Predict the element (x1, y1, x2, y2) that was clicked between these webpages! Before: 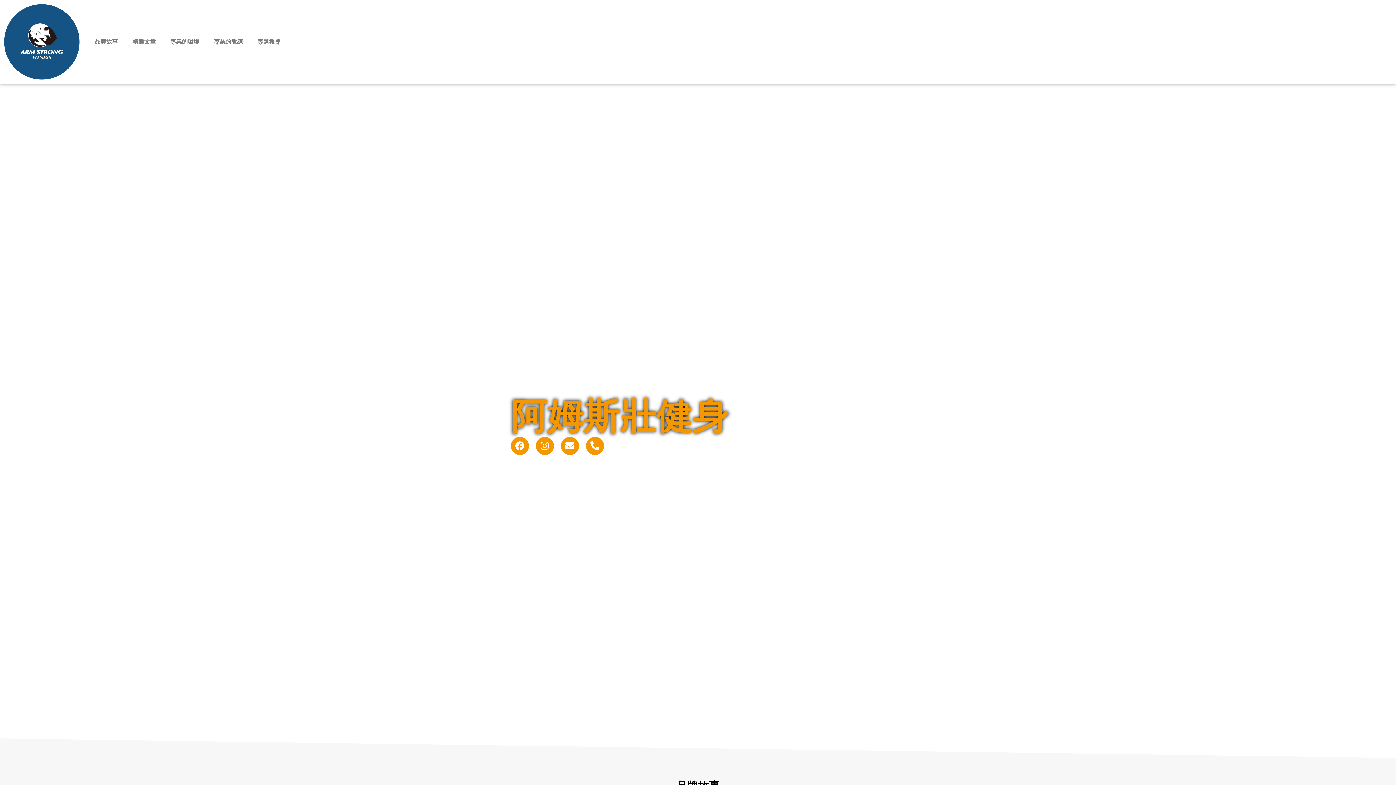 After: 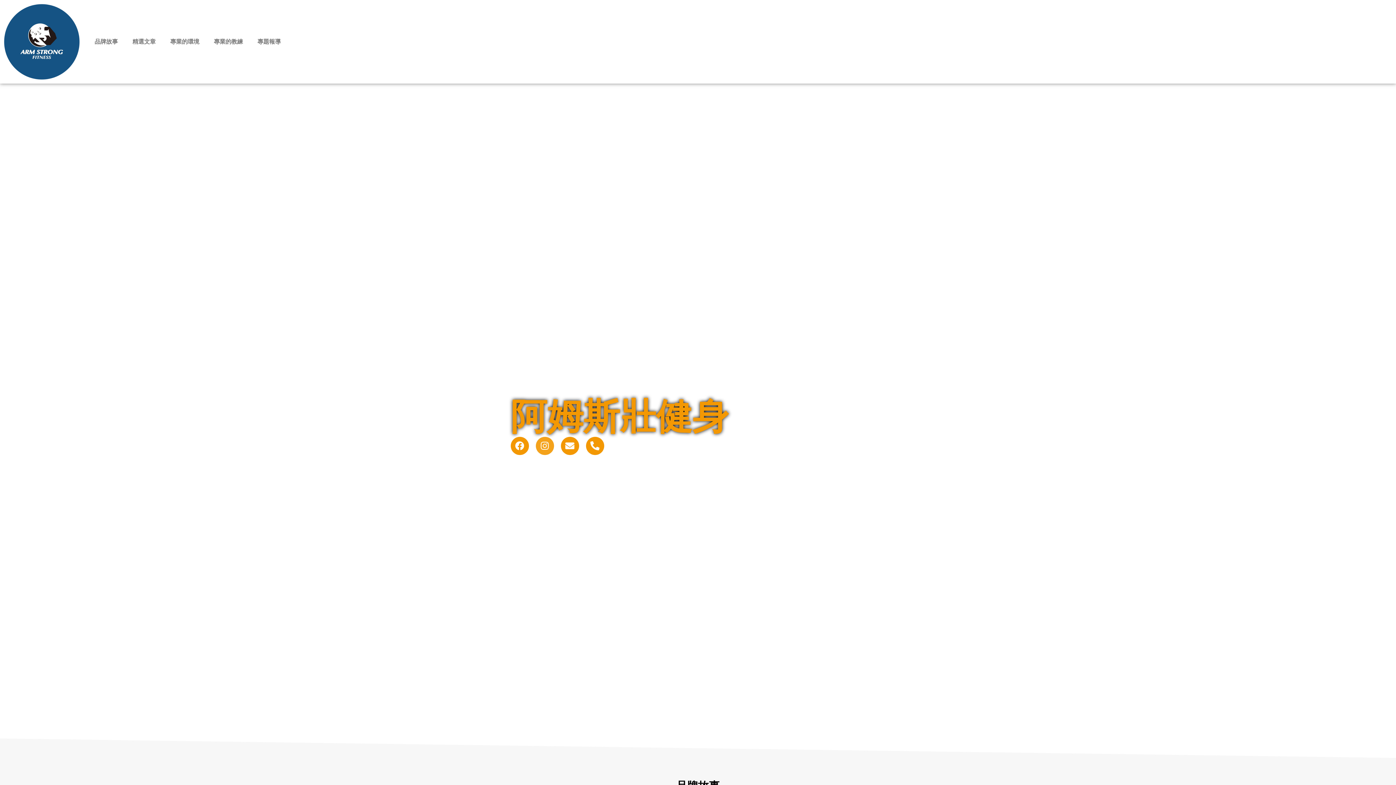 Action: label: Instagram bbox: (535, 436, 554, 455)